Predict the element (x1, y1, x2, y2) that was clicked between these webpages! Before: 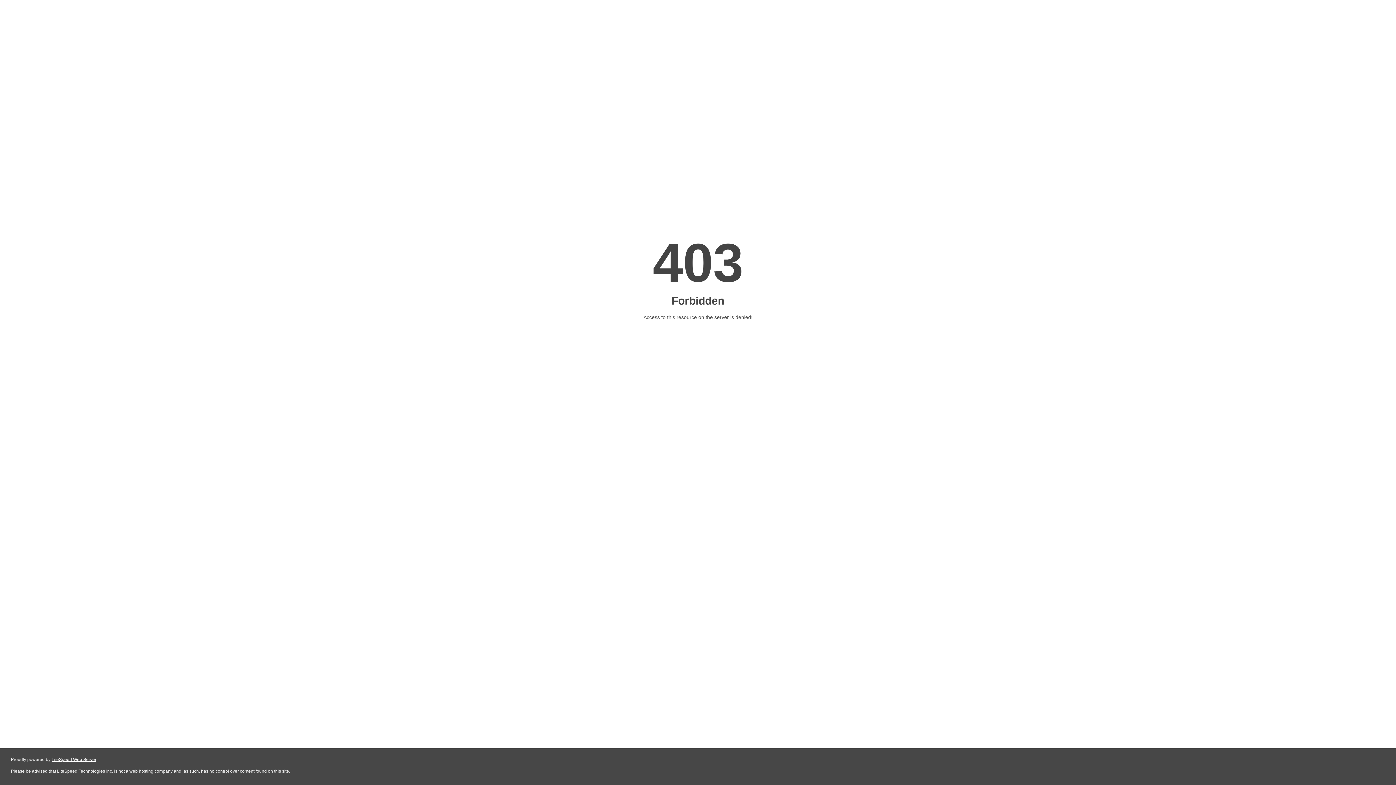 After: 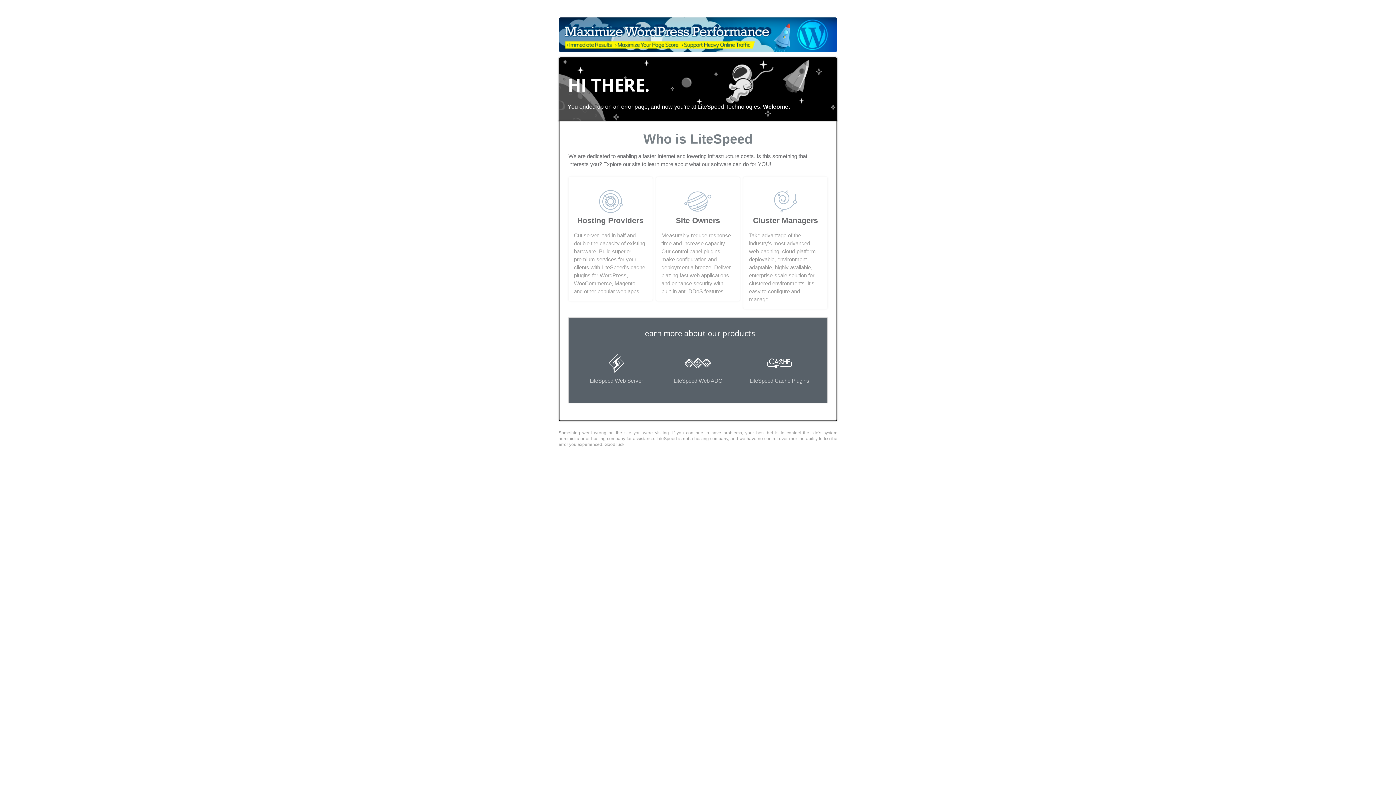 Action: label: LiteSpeed Web Server bbox: (51, 757, 96, 762)